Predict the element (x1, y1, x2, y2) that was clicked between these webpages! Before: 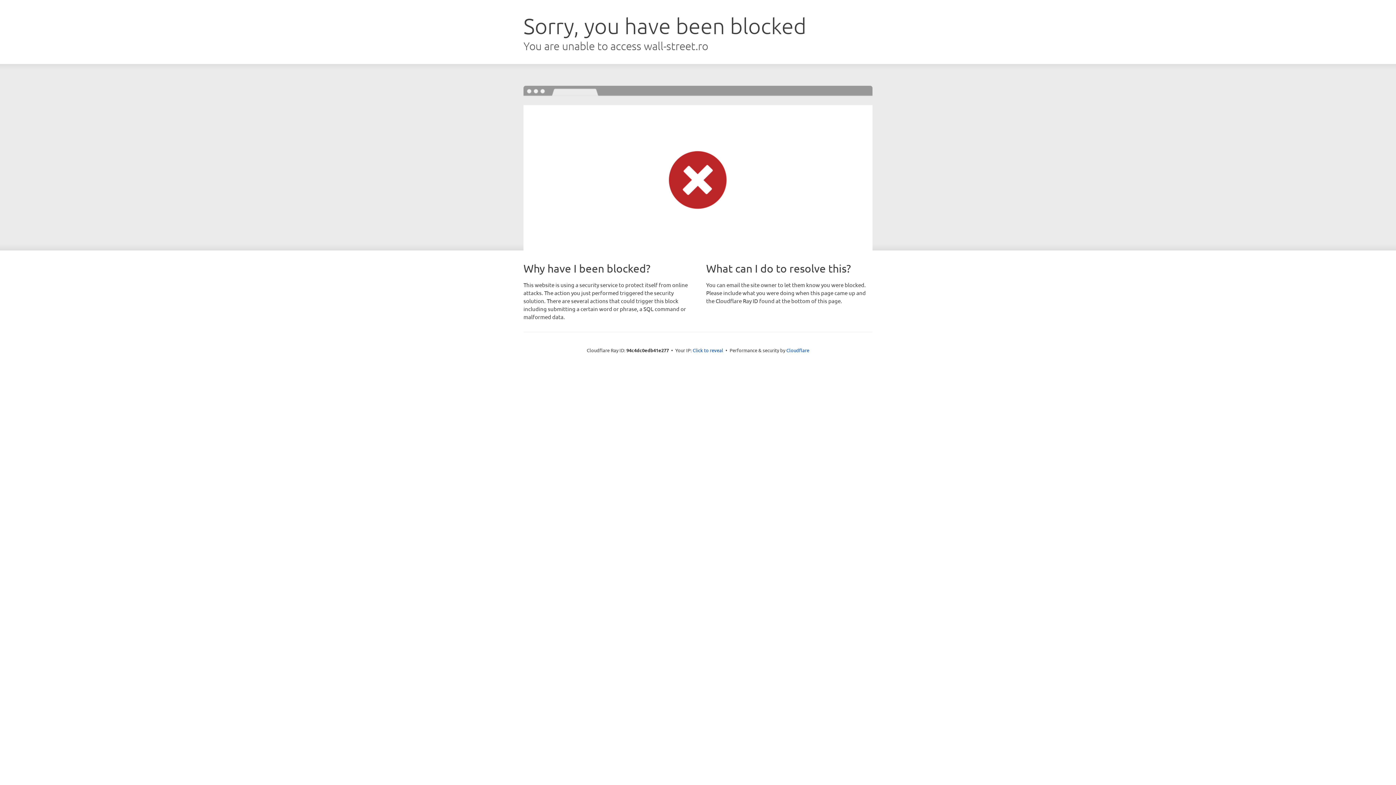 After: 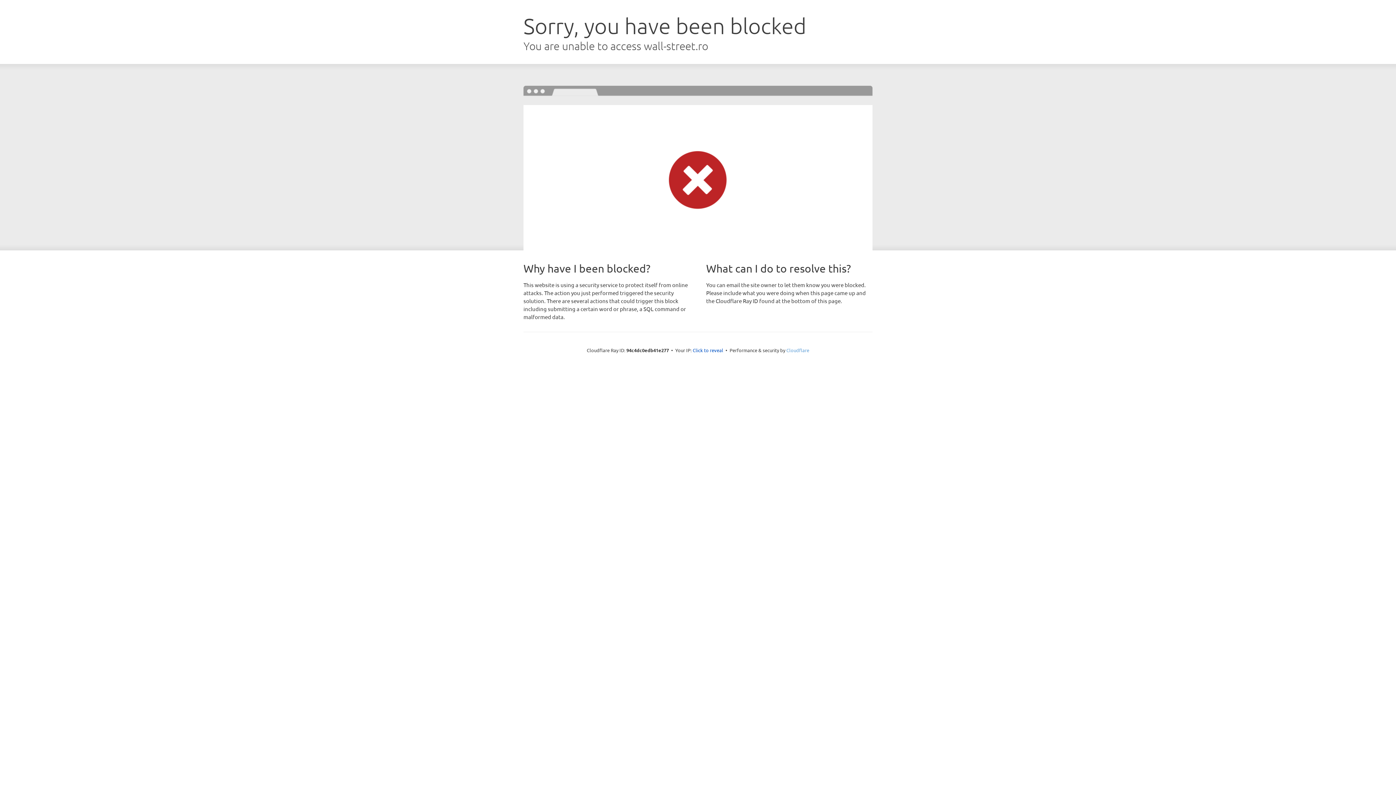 Action: label: Cloudflare bbox: (786, 347, 809, 353)